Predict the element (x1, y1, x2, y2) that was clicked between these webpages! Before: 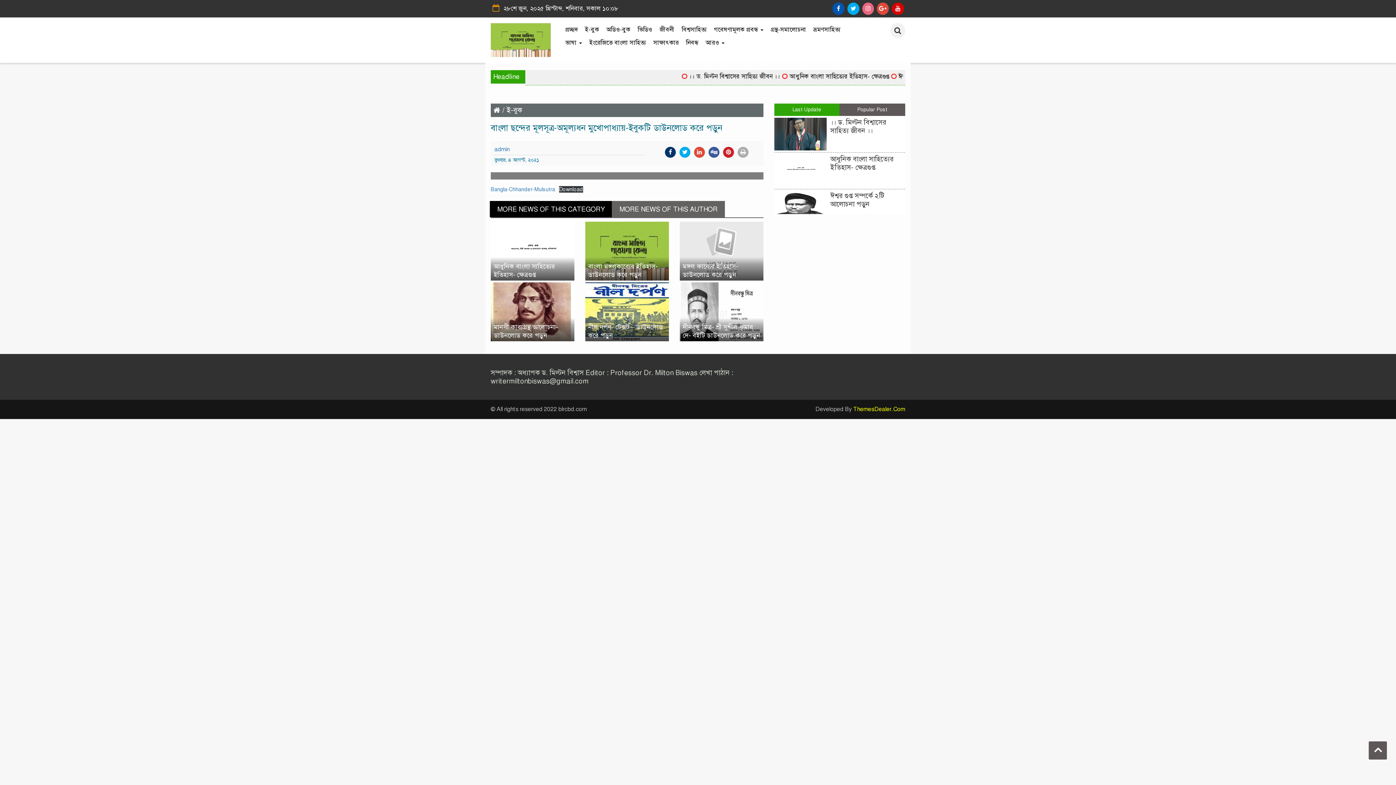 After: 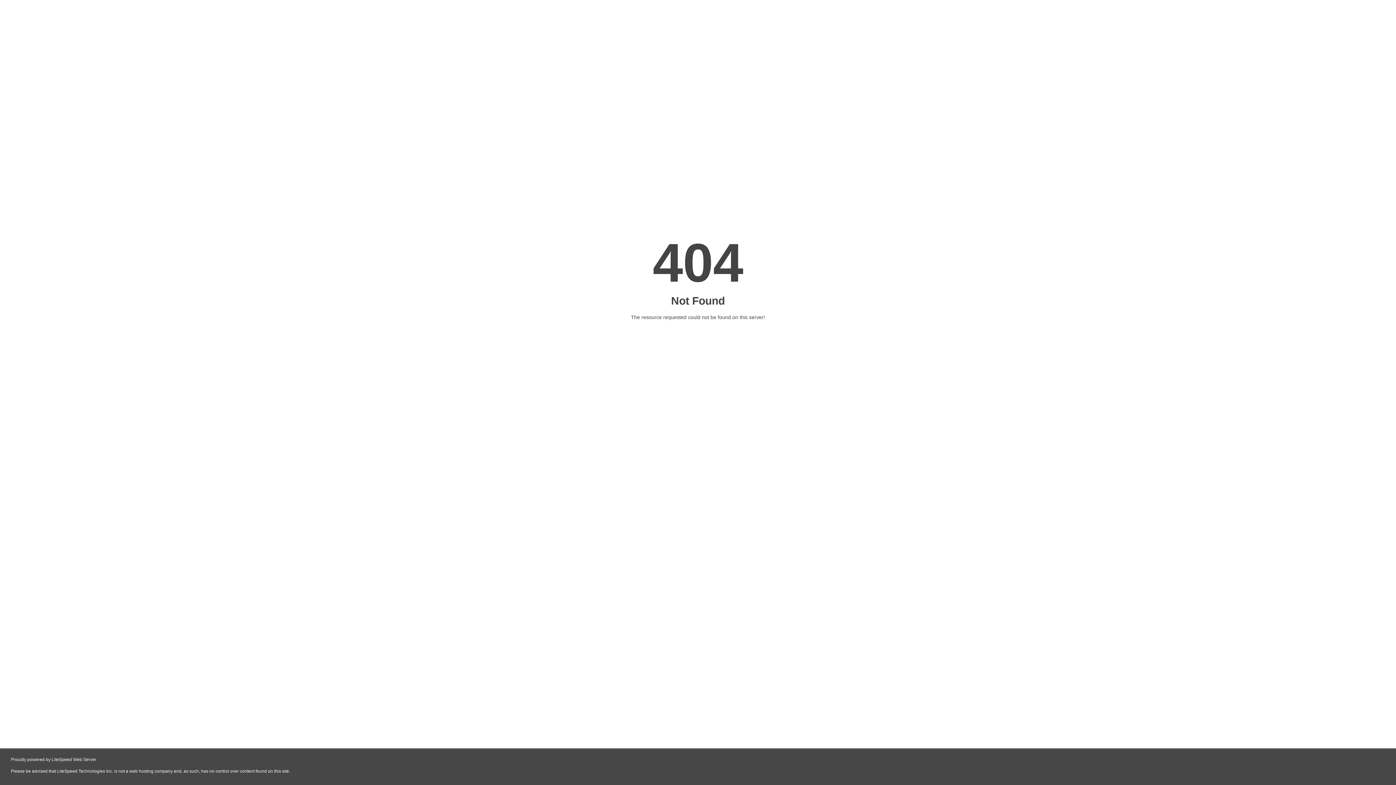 Action: bbox: (490, 186, 555, 192) label: Bangla-Chhander-Mulsutra